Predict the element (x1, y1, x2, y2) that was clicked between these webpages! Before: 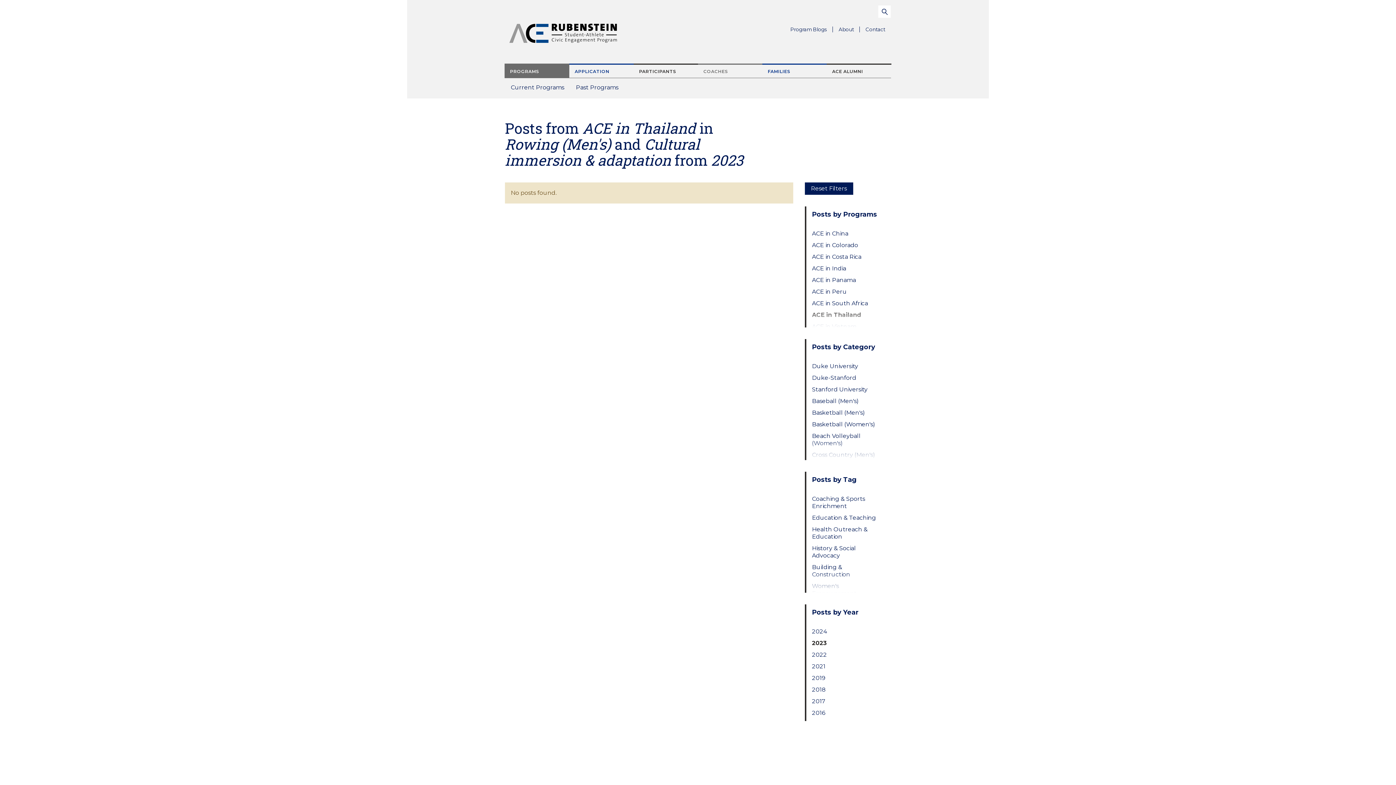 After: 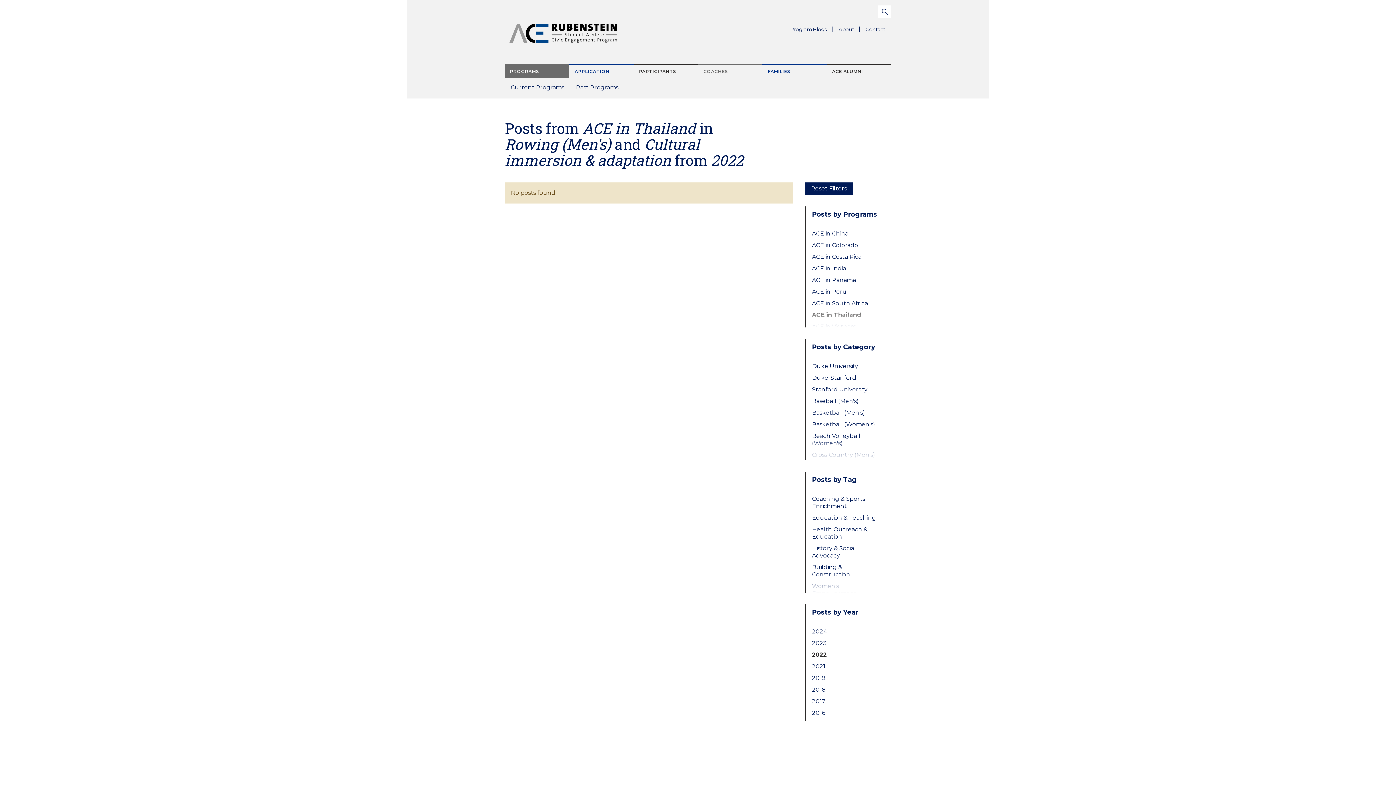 Action: bbox: (812, 651, 879, 658) label: 2022